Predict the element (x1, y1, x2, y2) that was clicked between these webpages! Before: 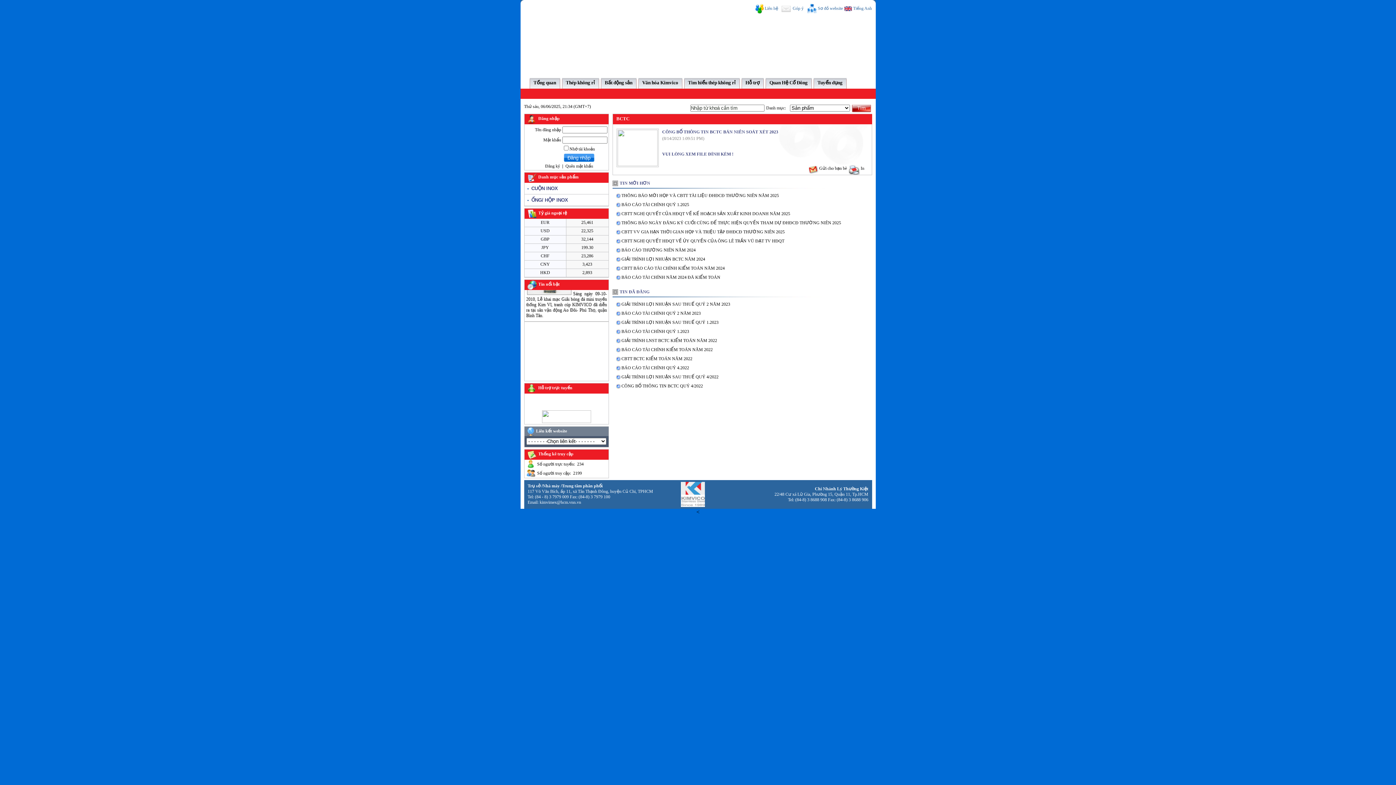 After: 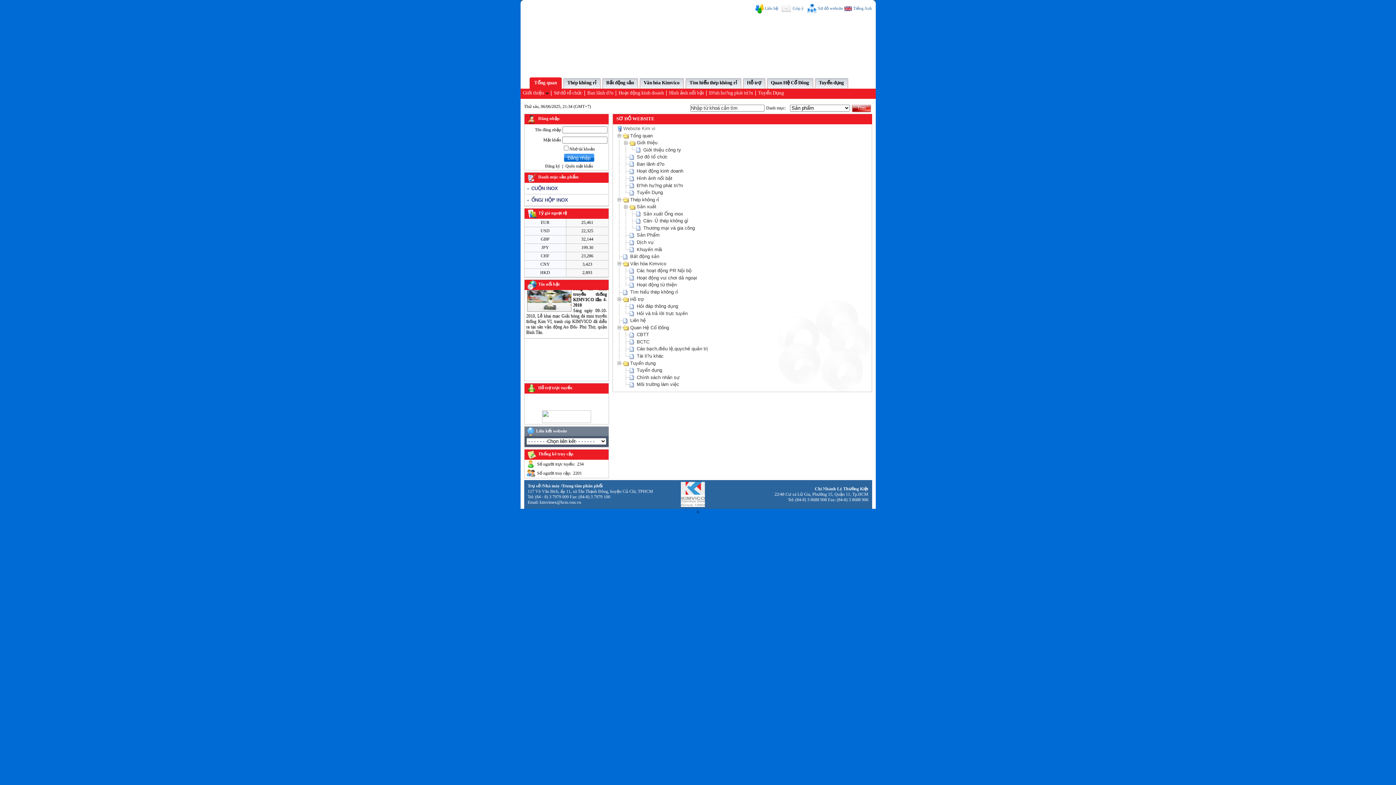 Action: bbox: (807, 5, 844, 10) label:  Sơ đồ website 